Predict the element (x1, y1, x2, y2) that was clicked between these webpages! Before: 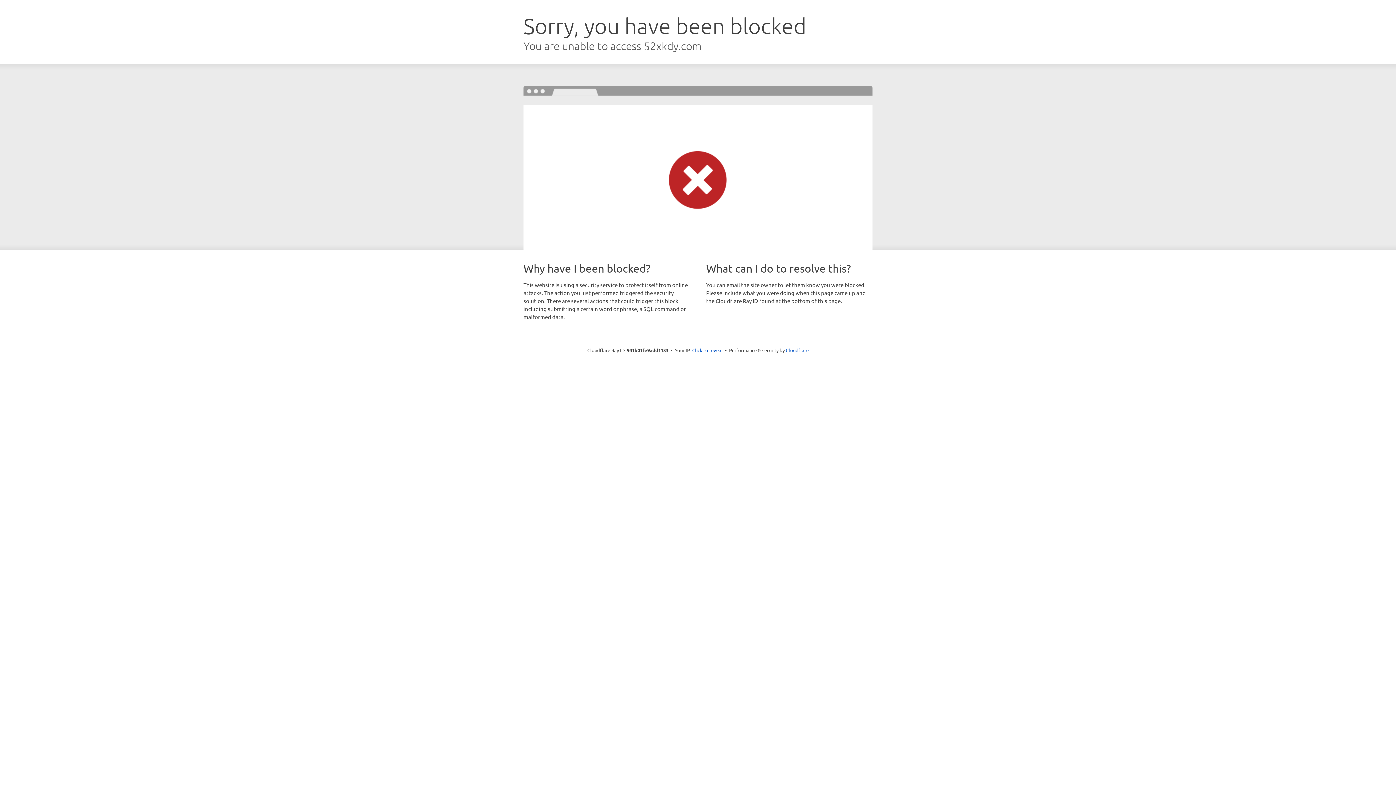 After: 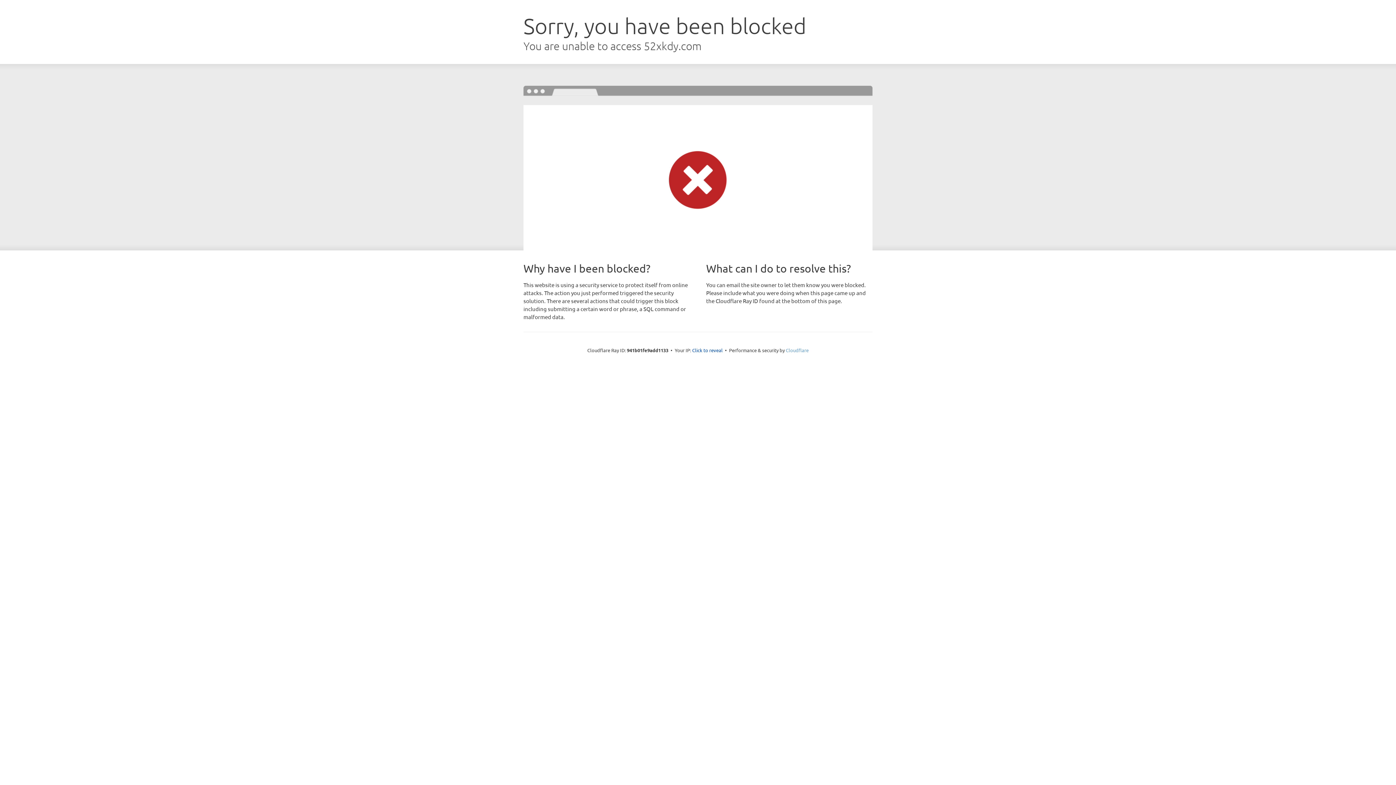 Action: label: Cloudflare bbox: (786, 347, 808, 353)